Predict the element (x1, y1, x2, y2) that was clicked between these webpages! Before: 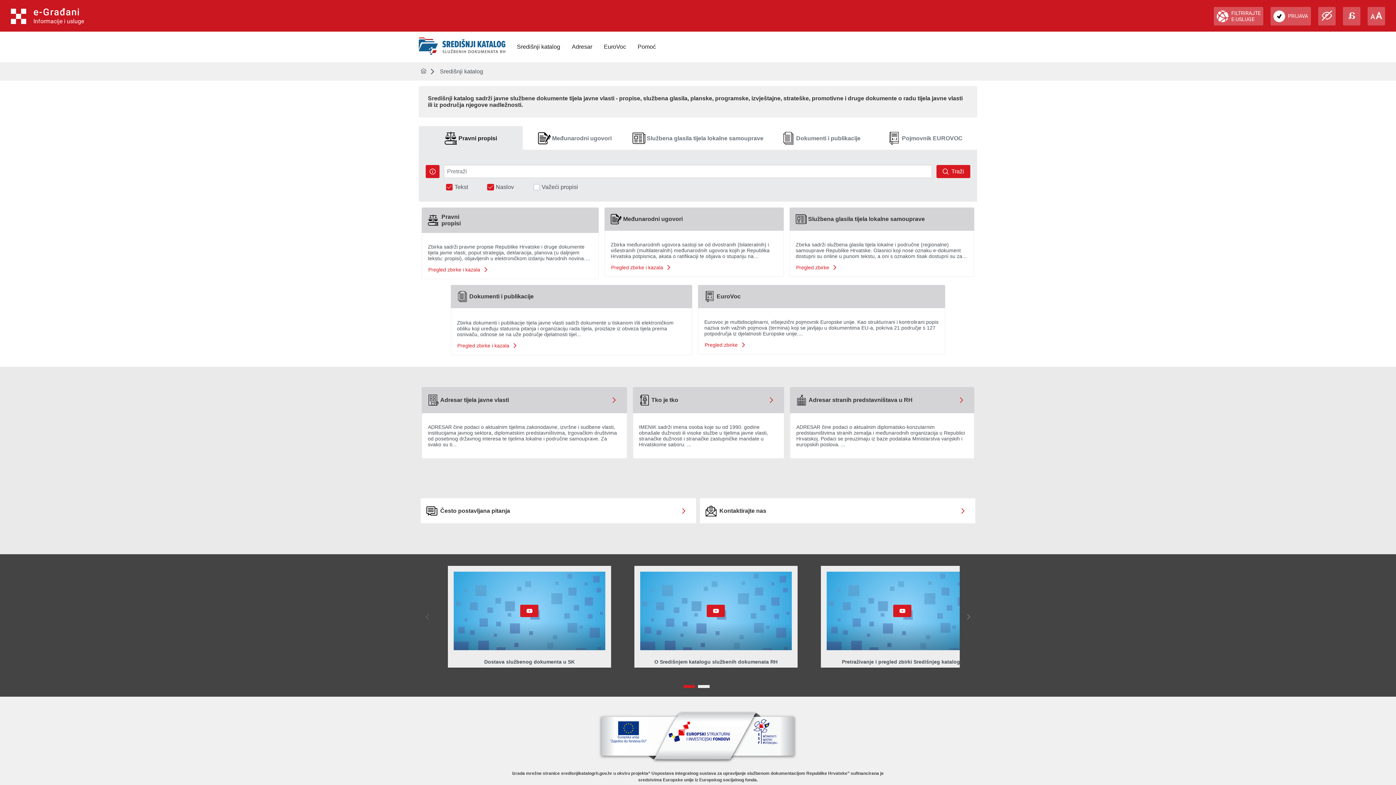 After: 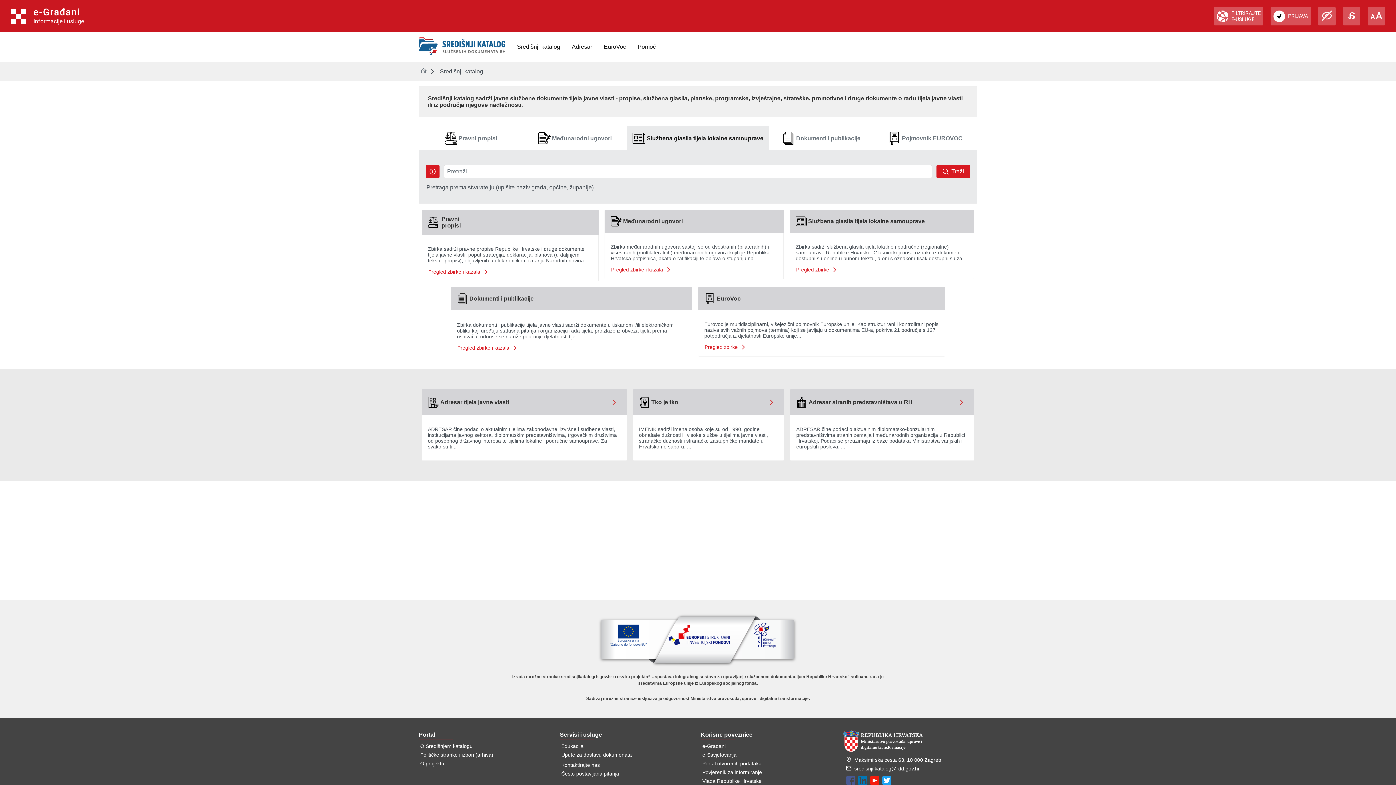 Action: bbox: (626, 126, 769, 150) label: Službena glasila tijela lokalne samouprave